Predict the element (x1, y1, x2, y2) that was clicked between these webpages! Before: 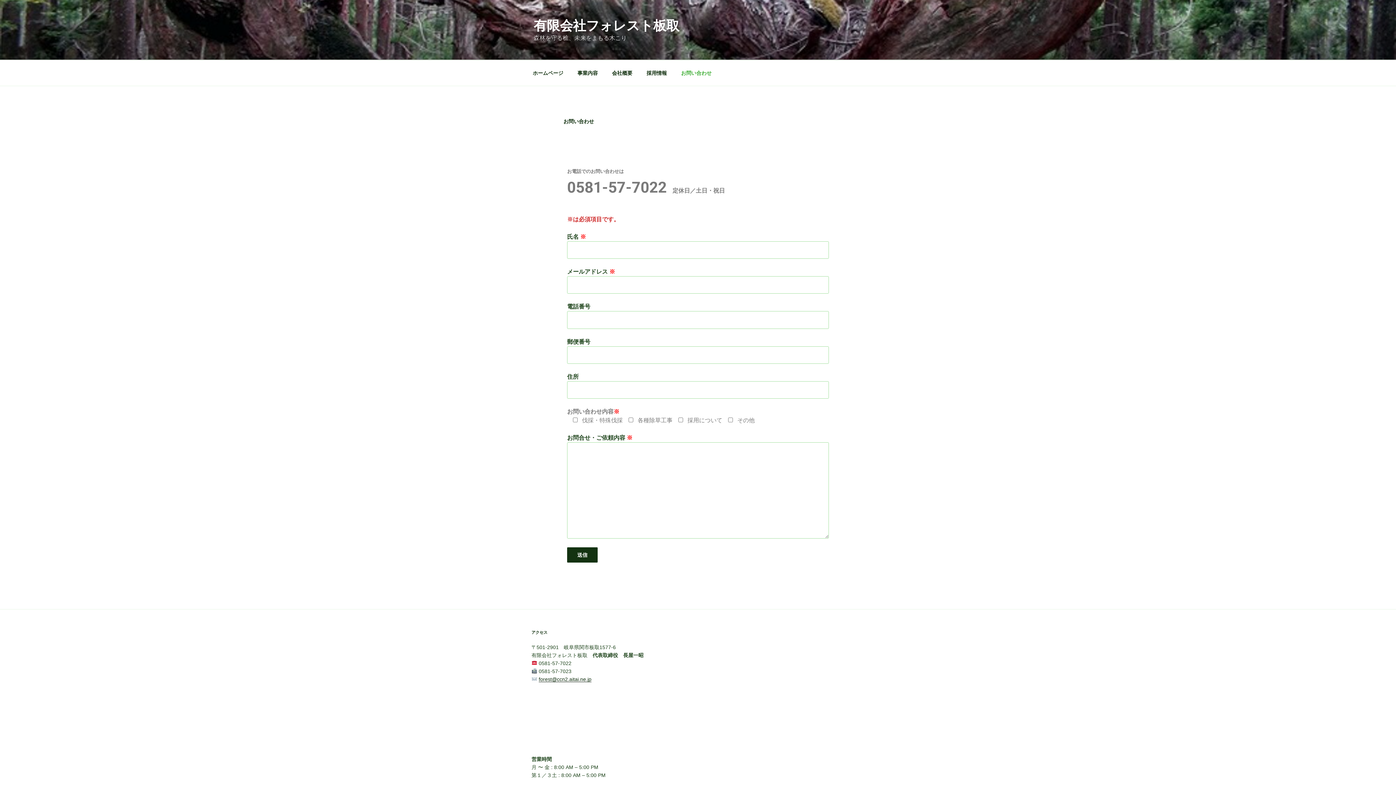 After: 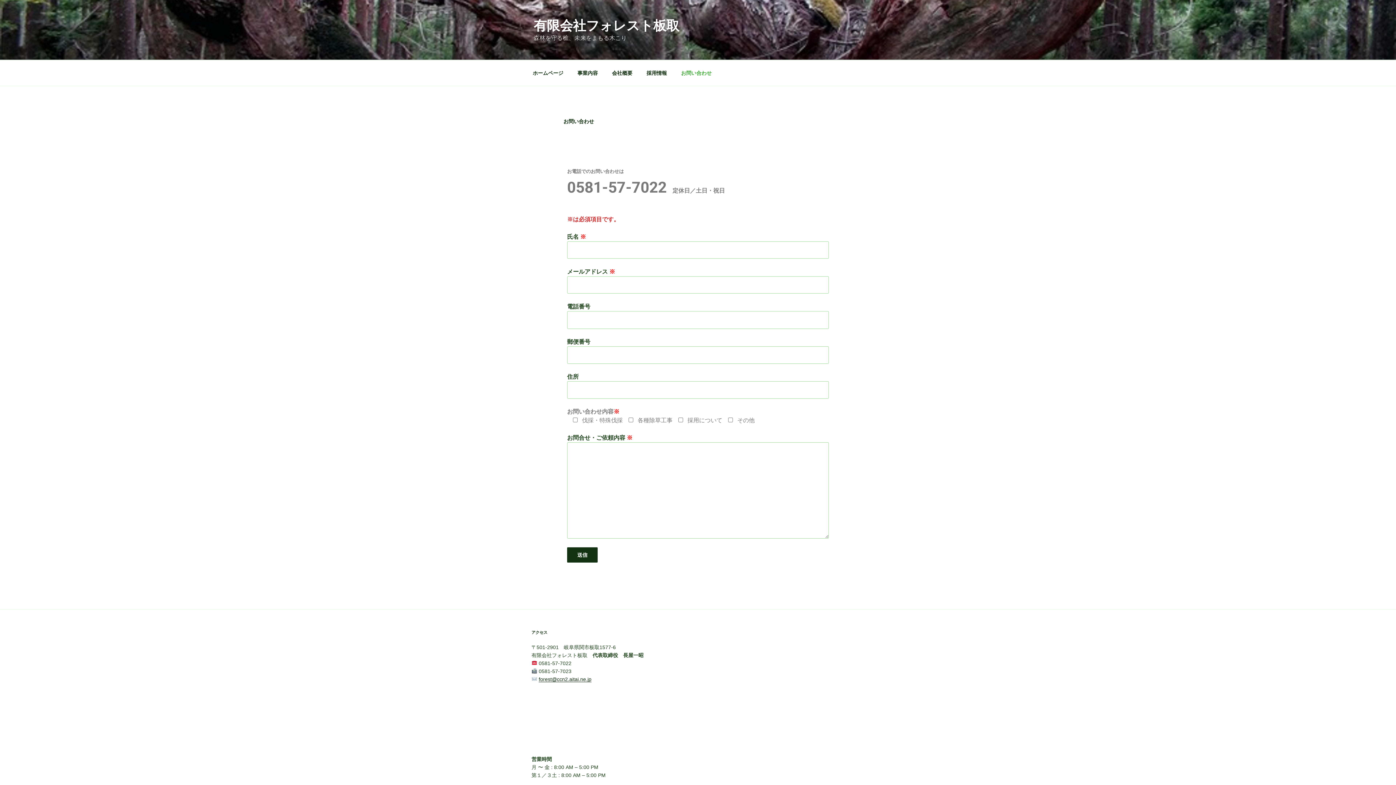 Action: label: お問い合わせ bbox: (674, 64, 718, 82)